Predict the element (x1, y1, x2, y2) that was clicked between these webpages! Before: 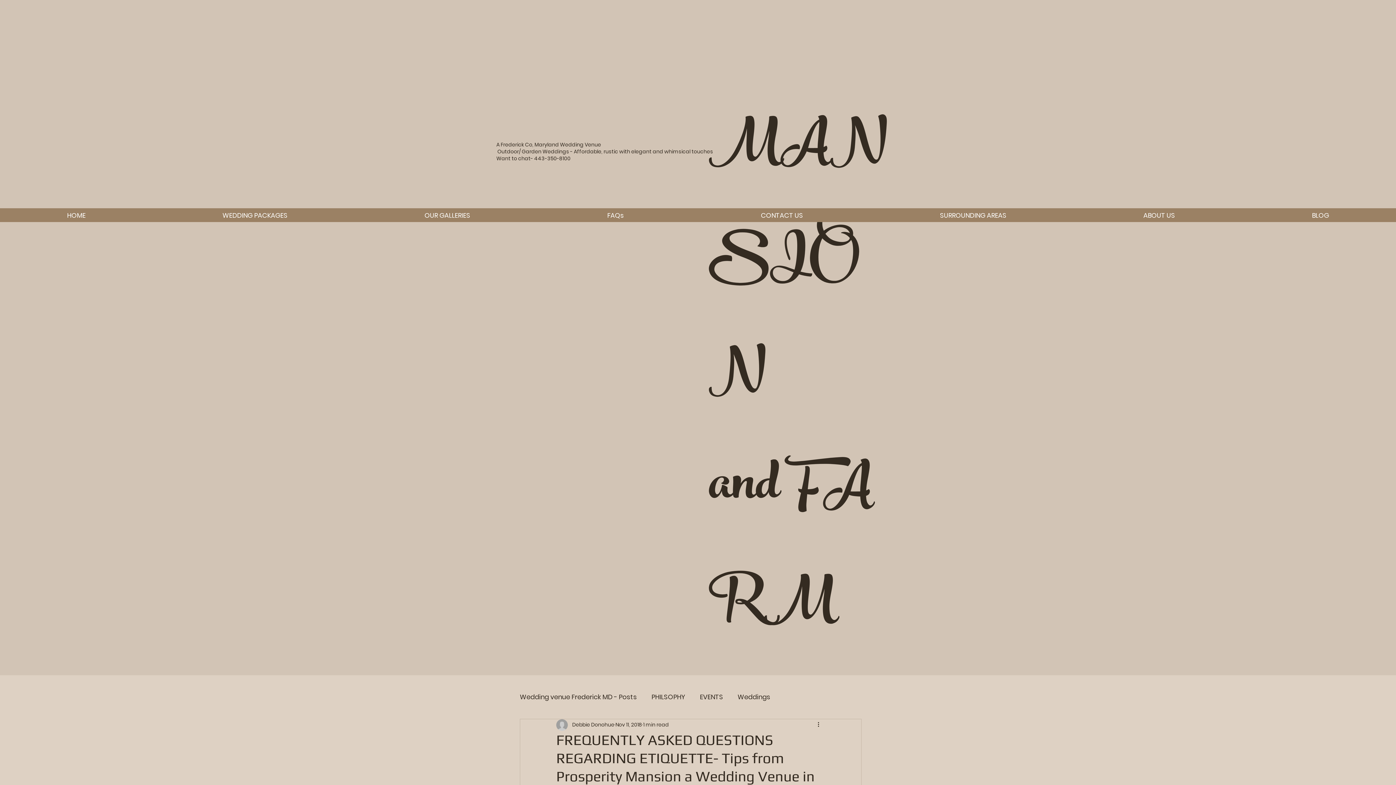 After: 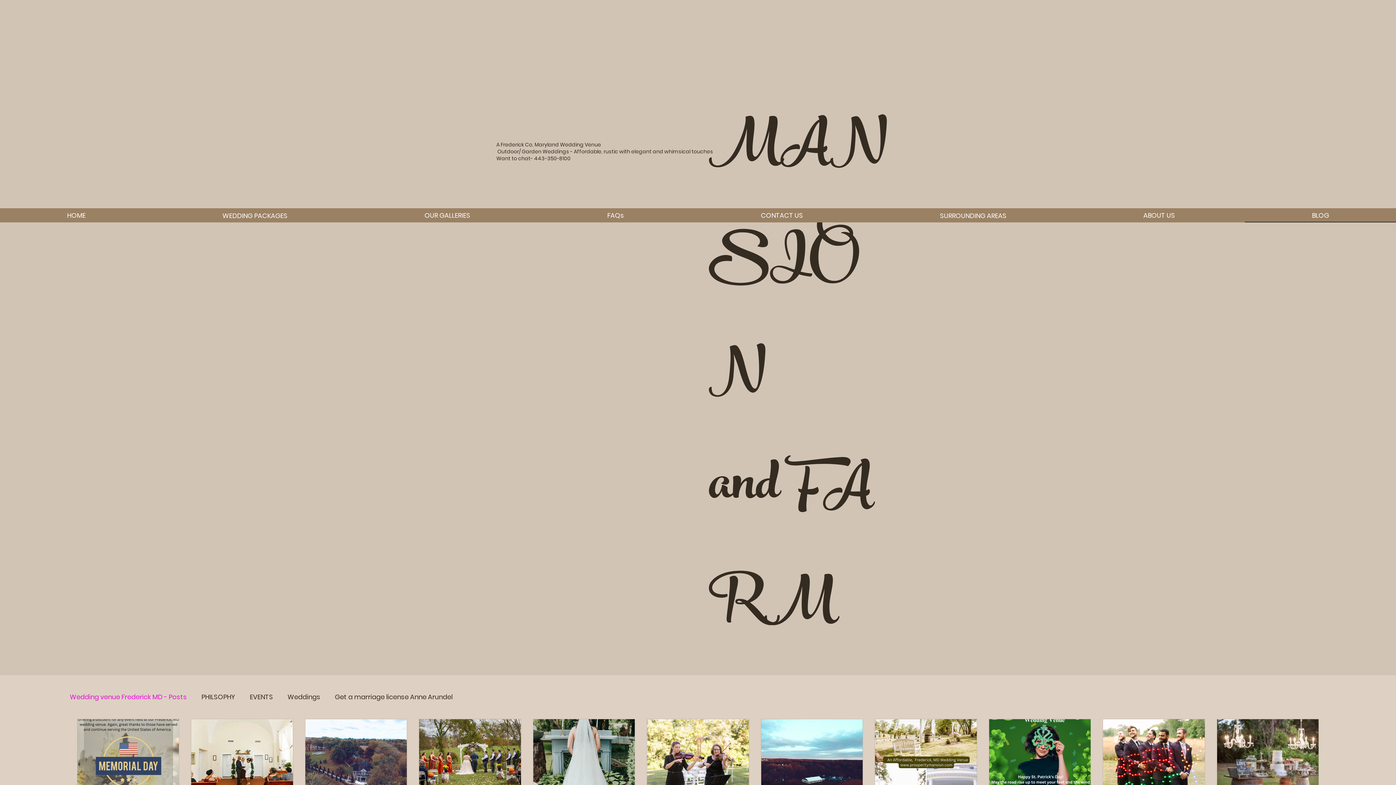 Action: bbox: (1245, 208, 1396, 222) label: BLOG